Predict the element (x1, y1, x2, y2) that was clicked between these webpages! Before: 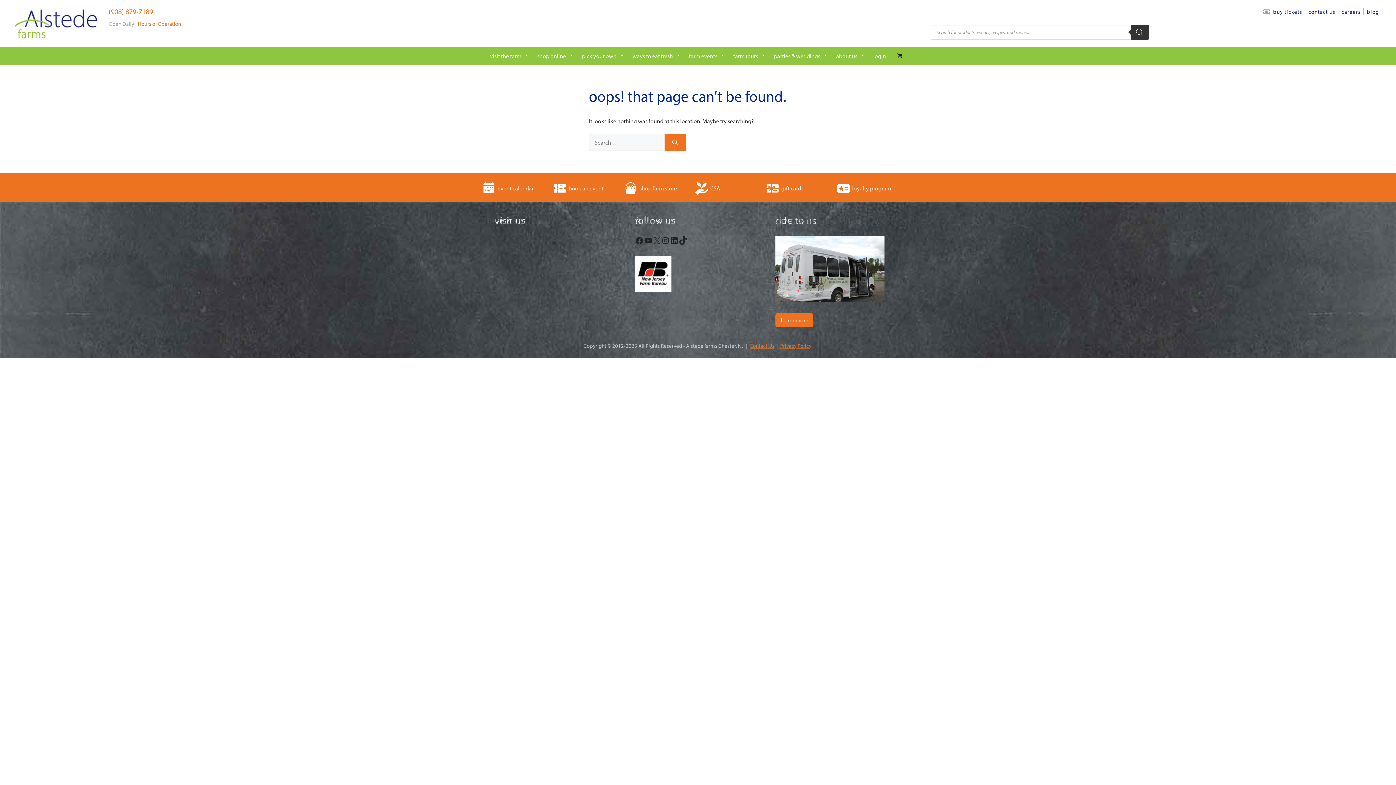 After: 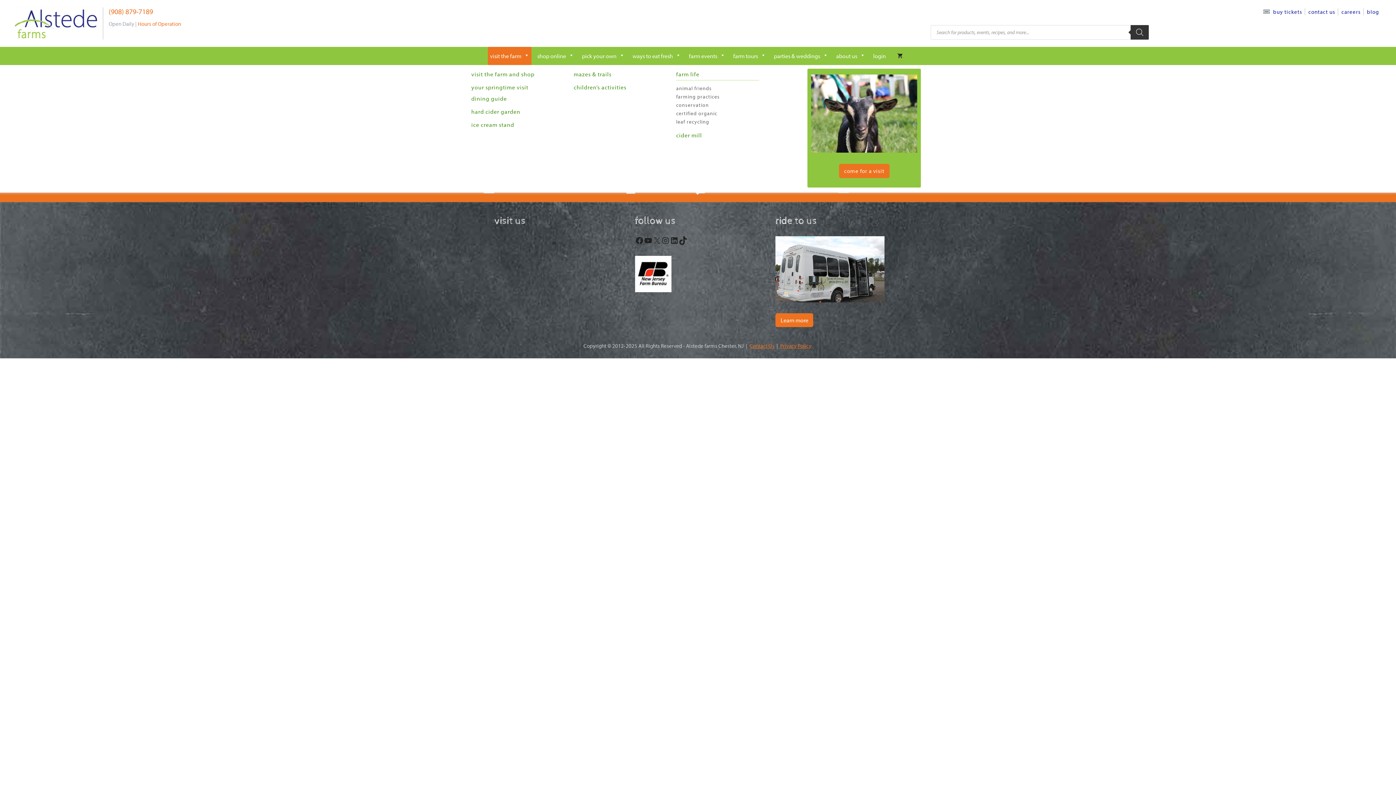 Action: label: visit the farm bbox: (488, 46, 531, 65)